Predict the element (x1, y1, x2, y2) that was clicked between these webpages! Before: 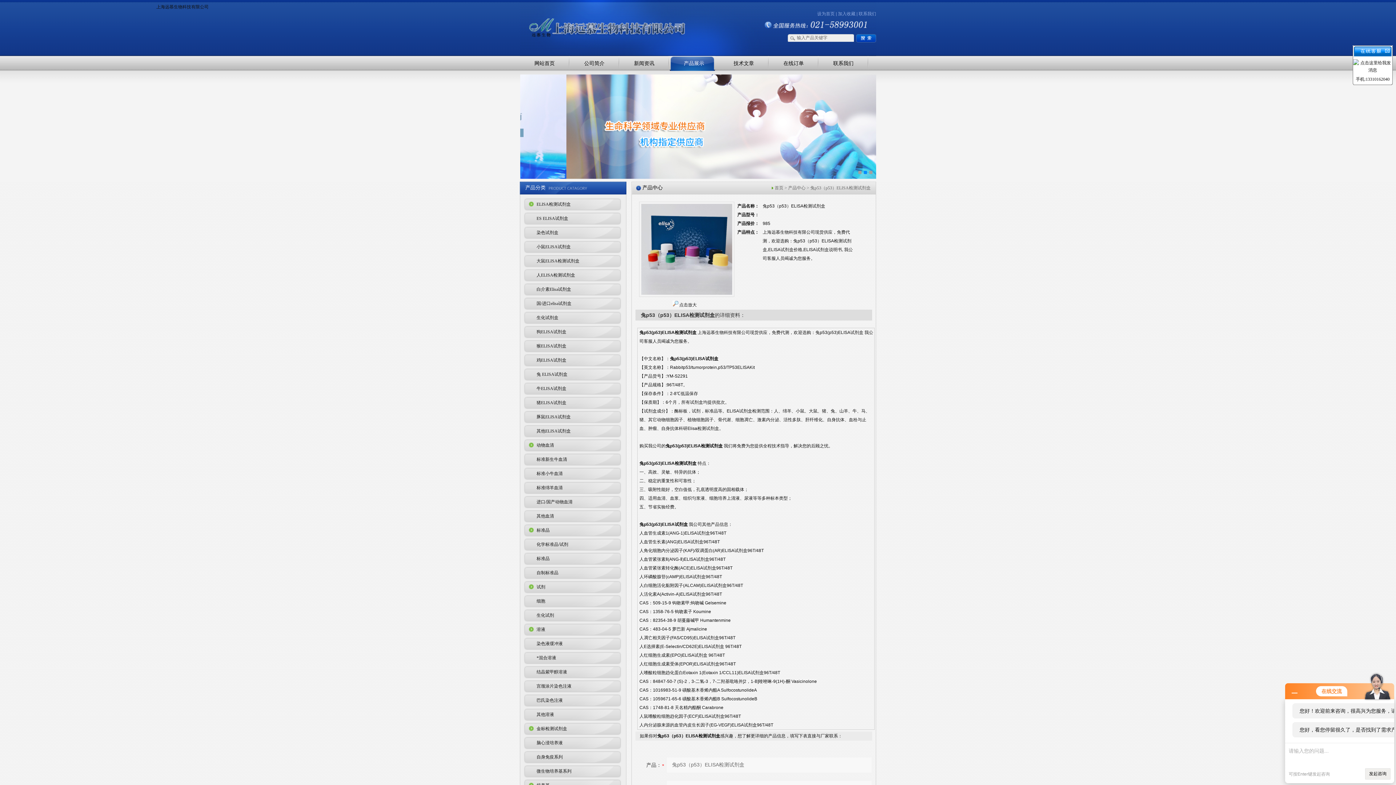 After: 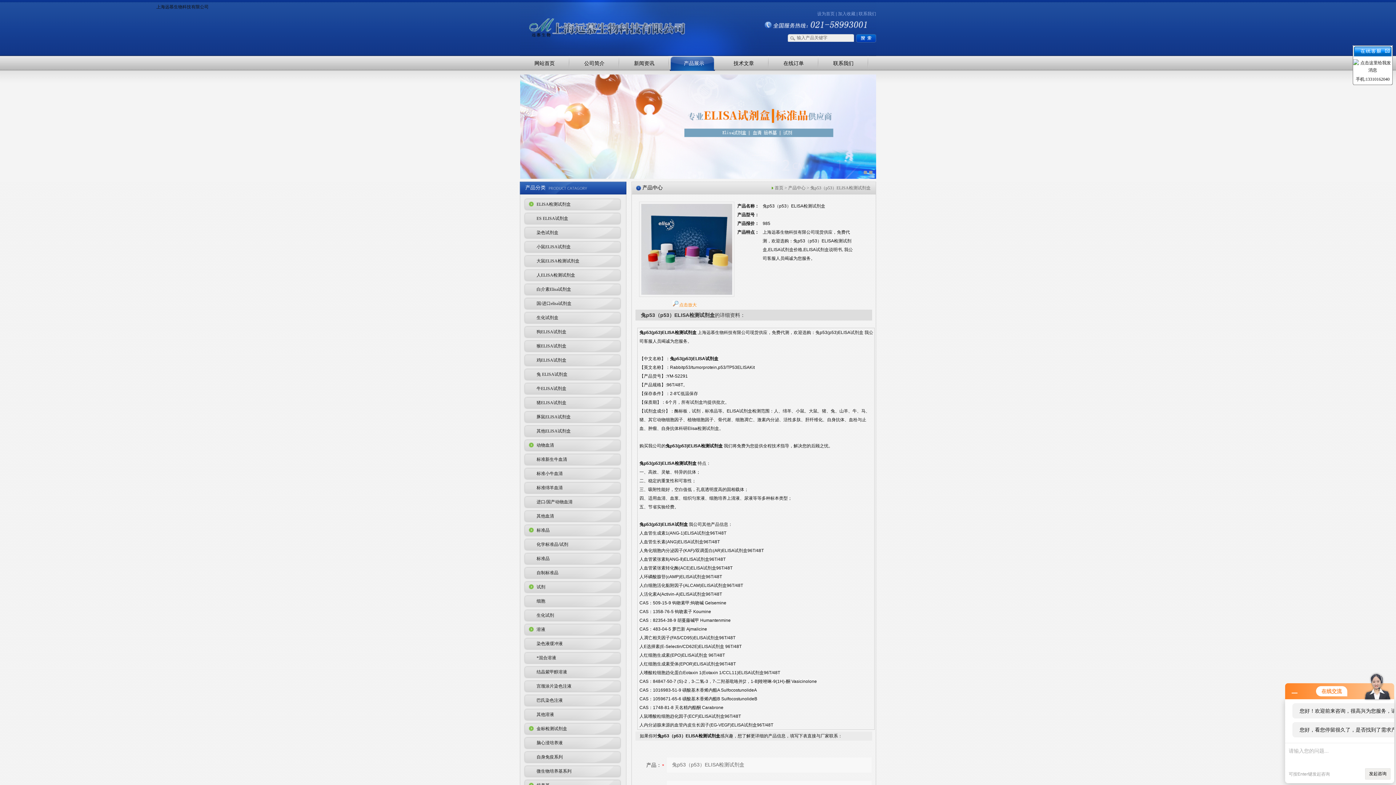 Action: label: 点击放大 bbox: (679, 302, 696, 307)